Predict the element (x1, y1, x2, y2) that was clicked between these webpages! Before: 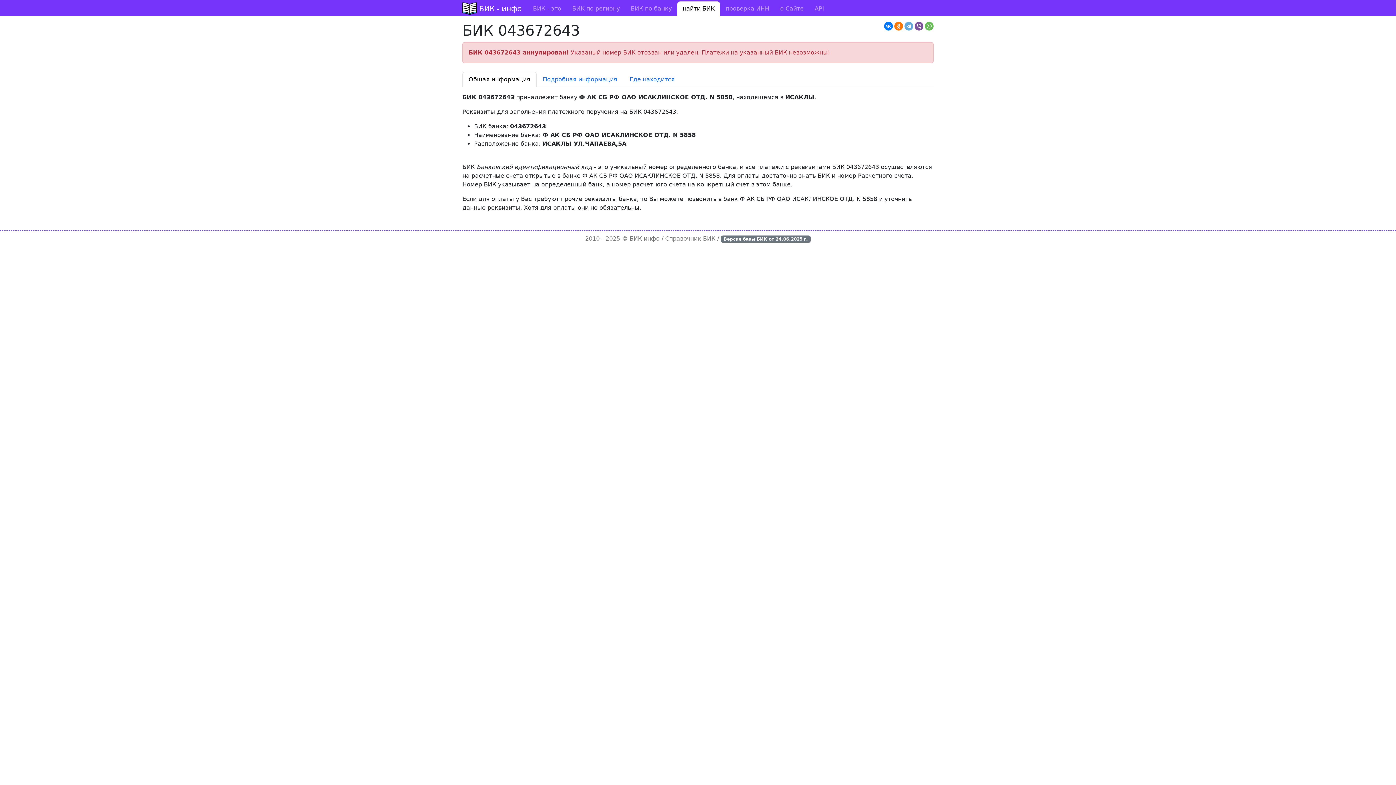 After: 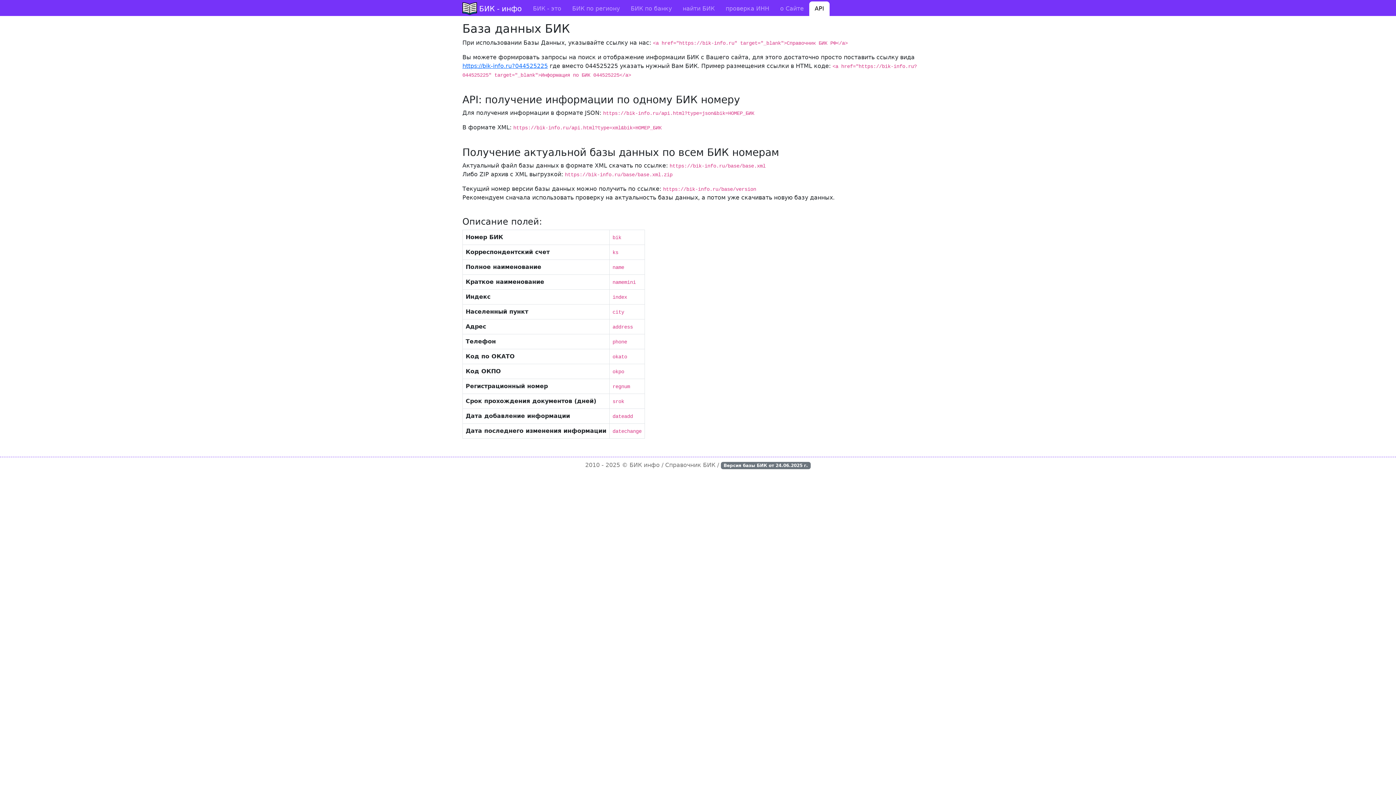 Action: bbox: (809, 1, 829, 16) label: API